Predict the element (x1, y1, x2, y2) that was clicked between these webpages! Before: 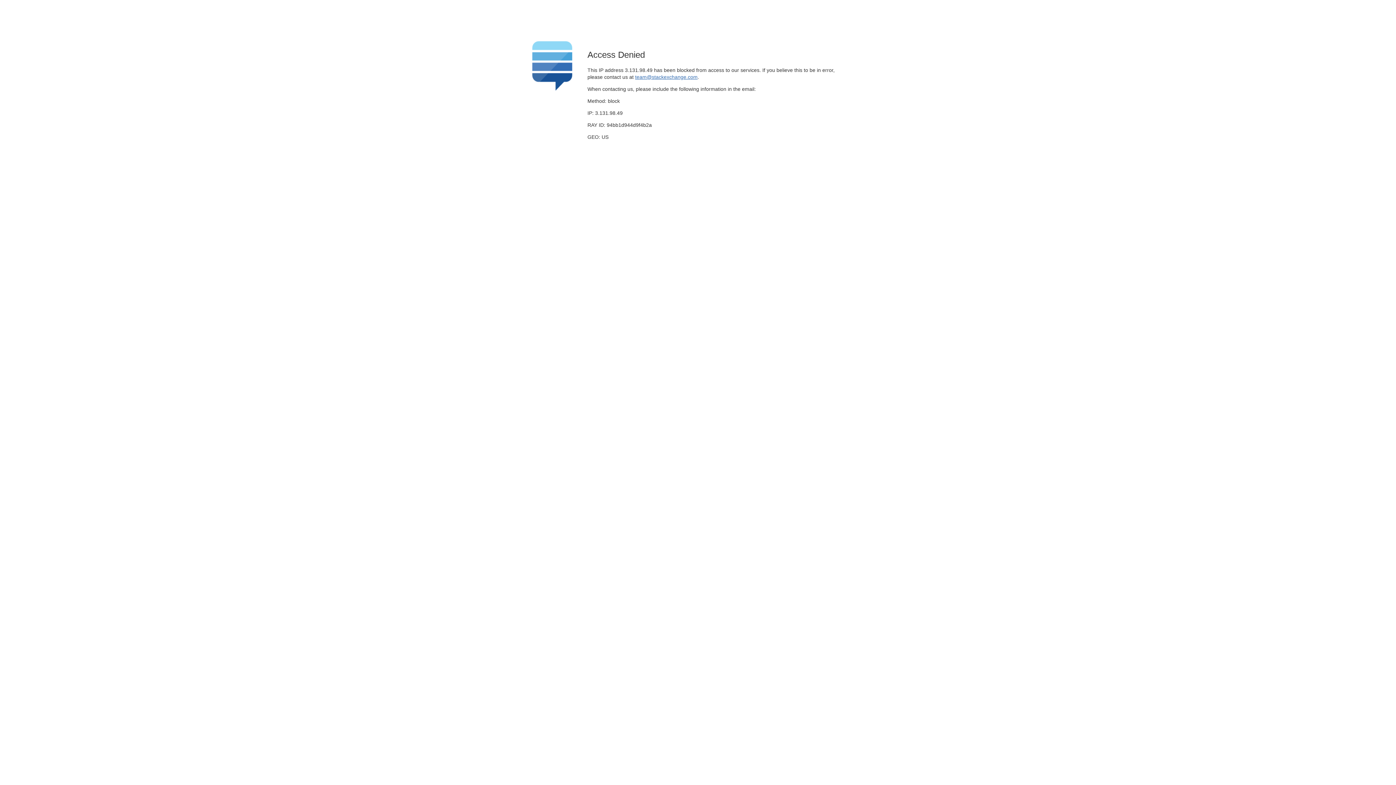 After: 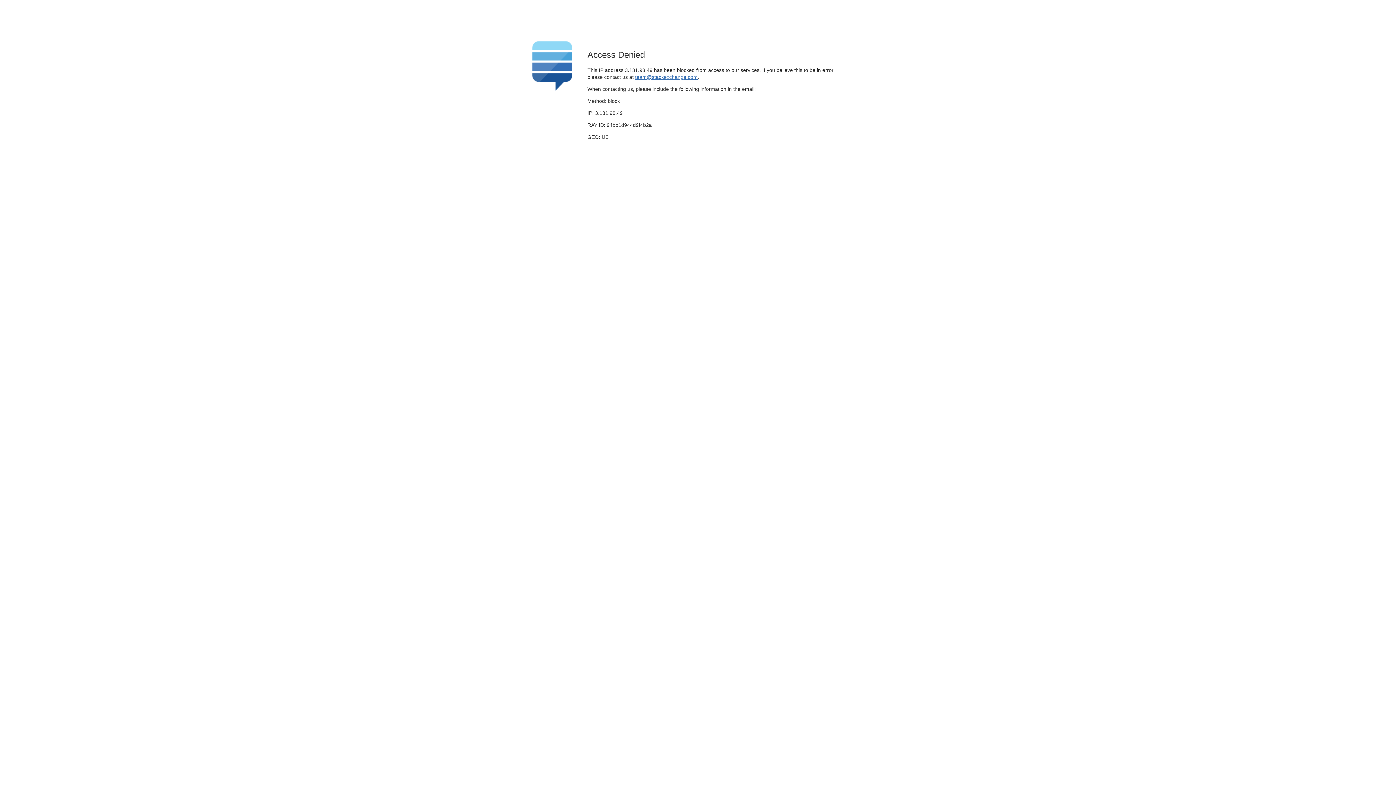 Action: label: team@stackexchange.com bbox: (635, 74, 697, 79)